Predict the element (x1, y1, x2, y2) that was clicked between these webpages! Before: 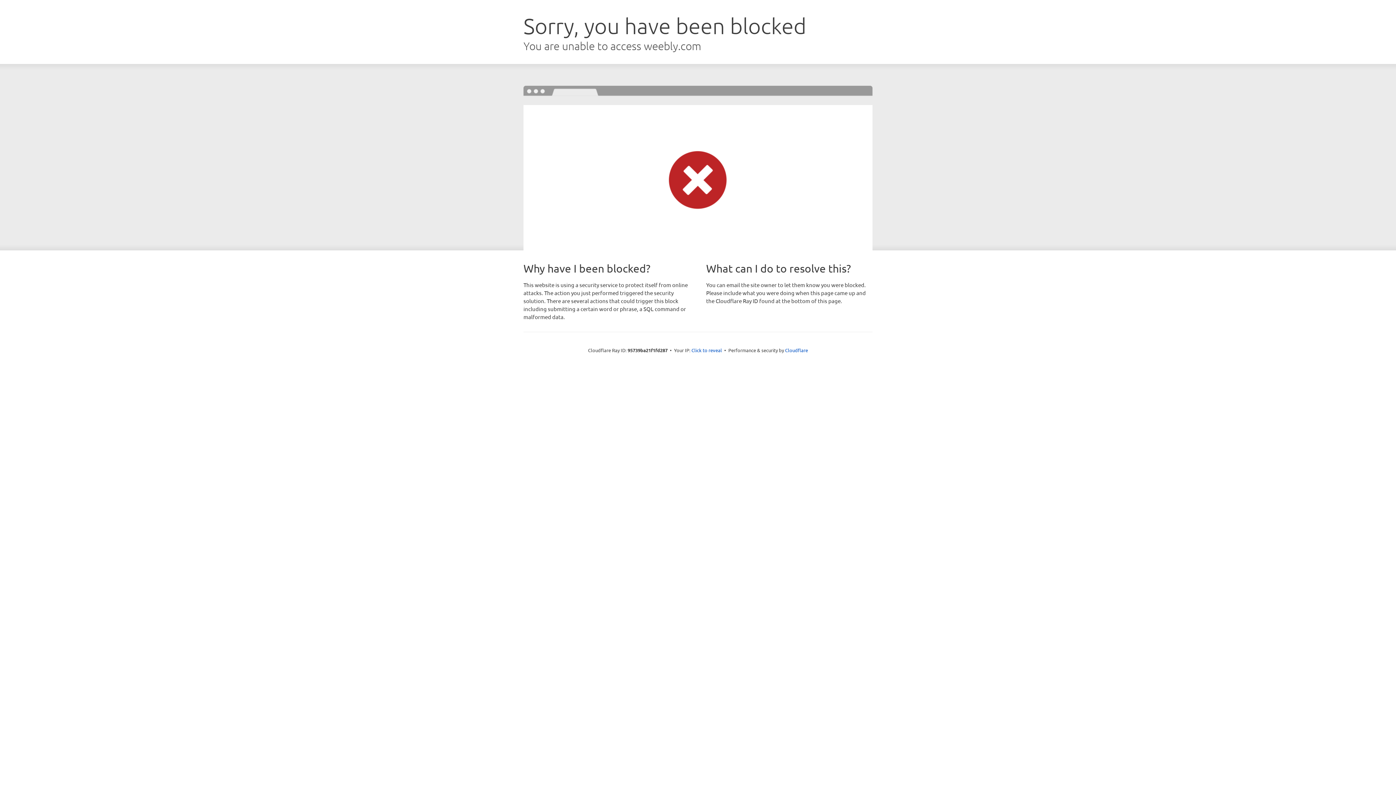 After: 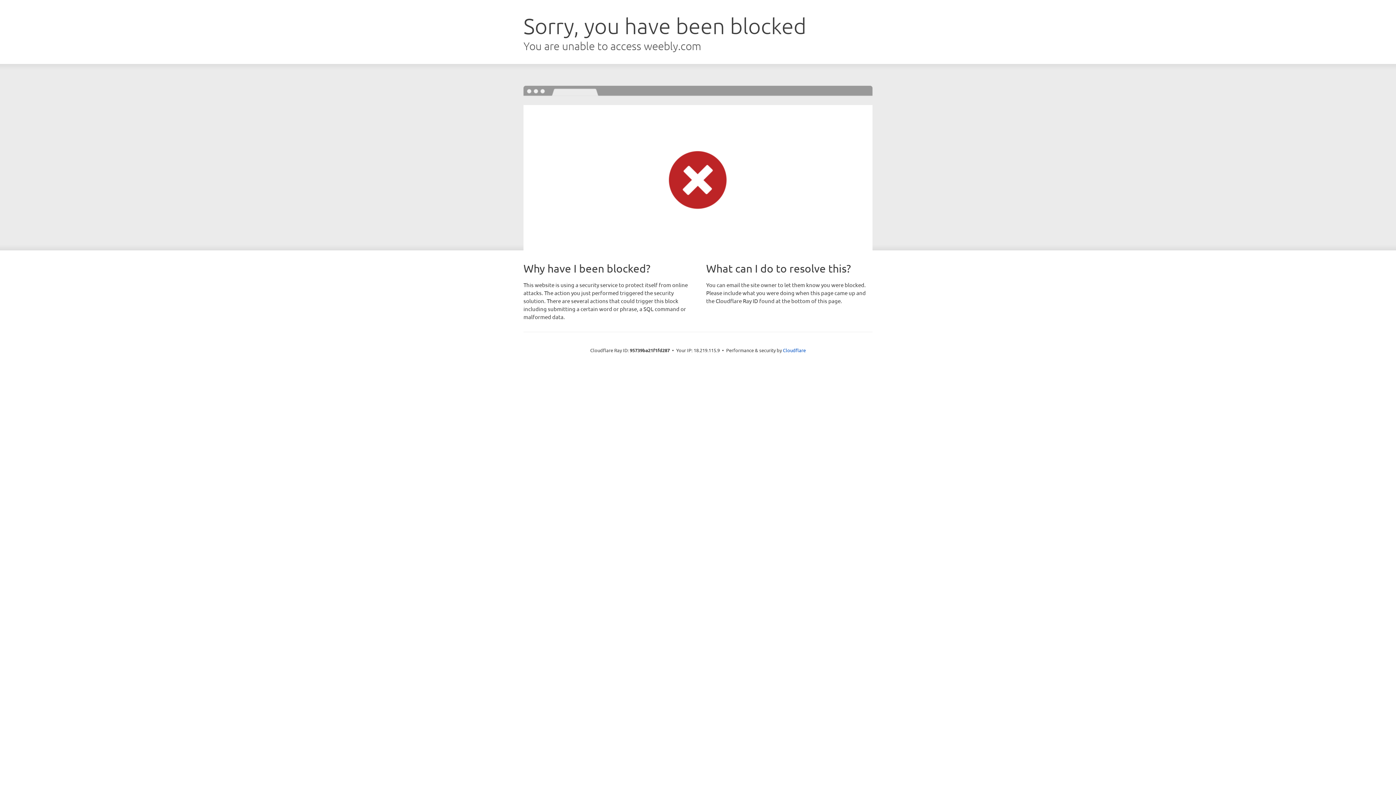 Action: label: Click to reveal bbox: (691, 346, 722, 353)